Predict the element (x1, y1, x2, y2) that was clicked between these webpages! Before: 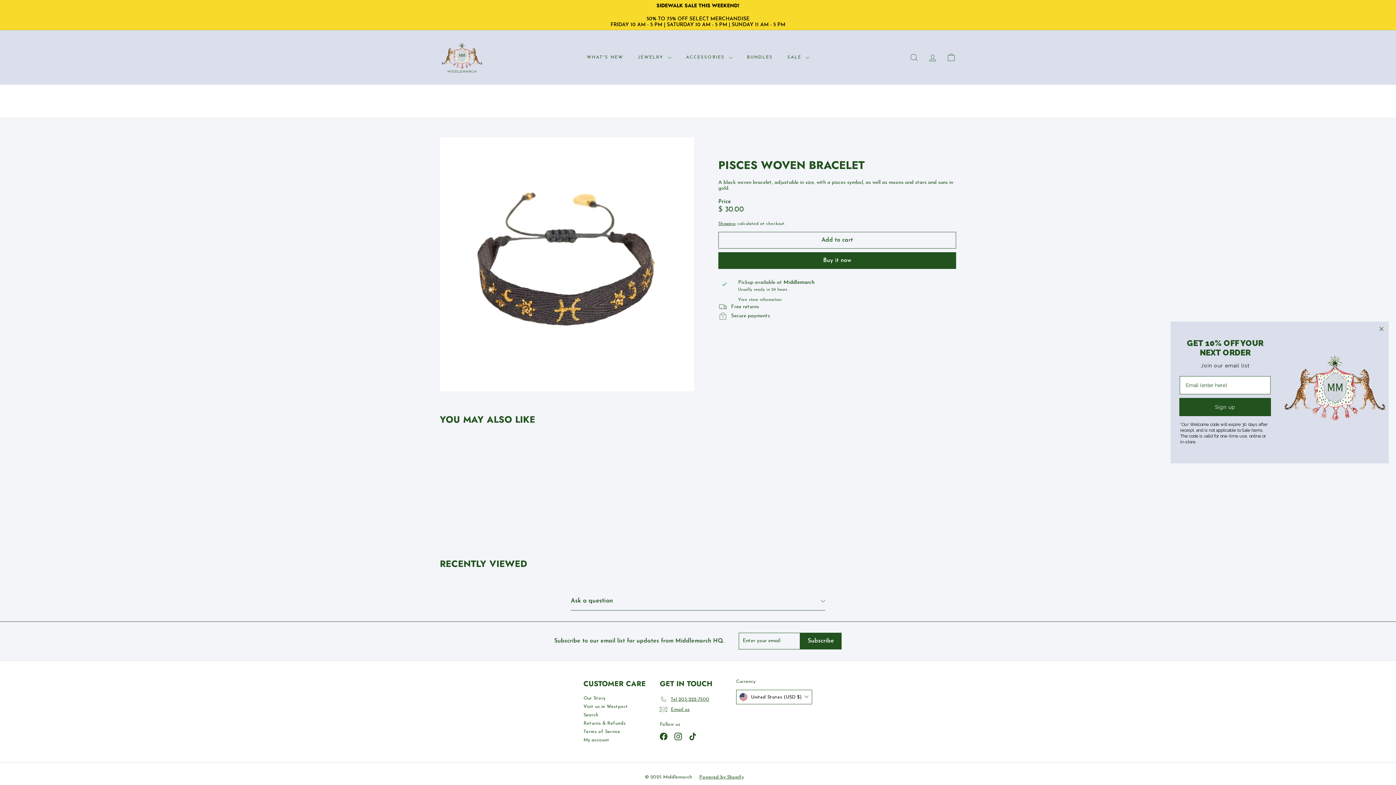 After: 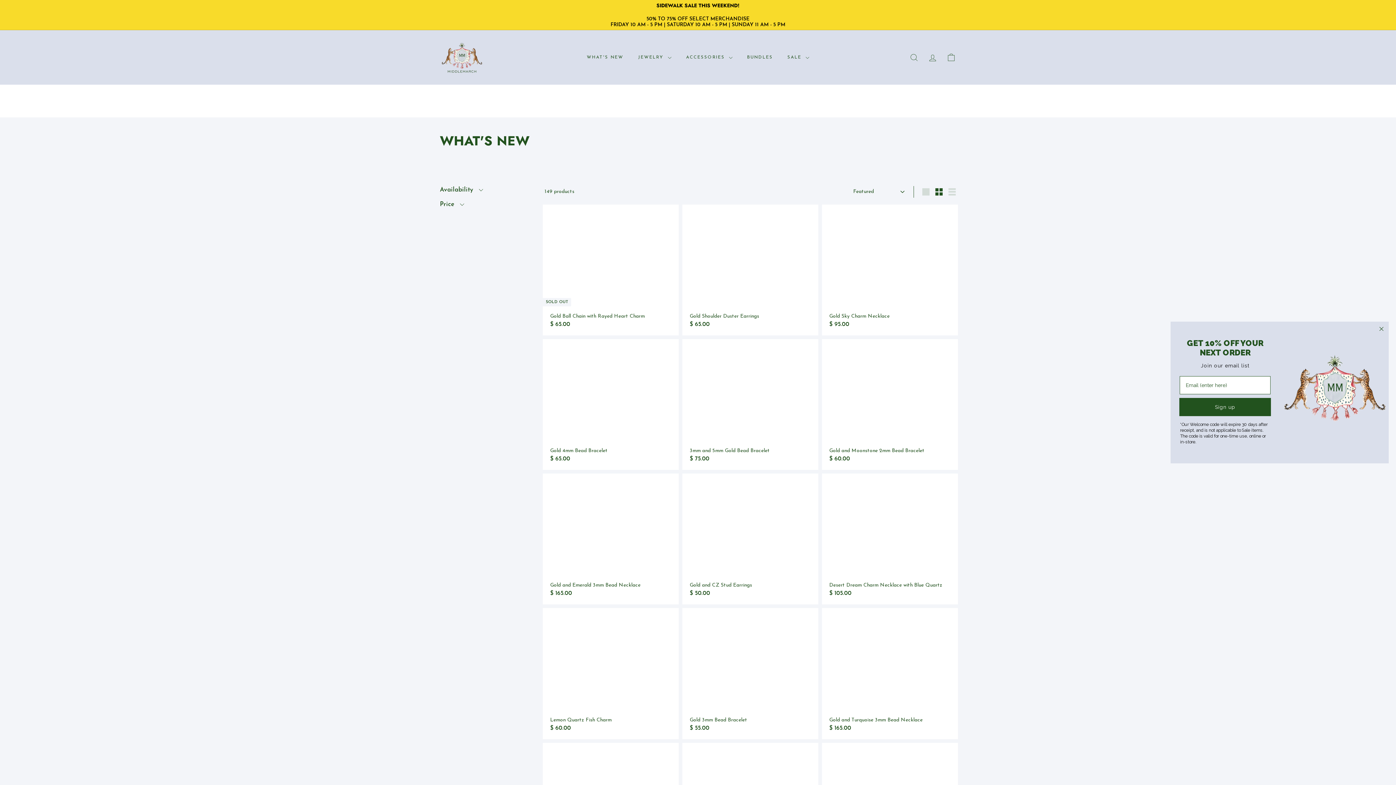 Action: bbox: (579, 49, 630, 65) label: WHAT'S NEW